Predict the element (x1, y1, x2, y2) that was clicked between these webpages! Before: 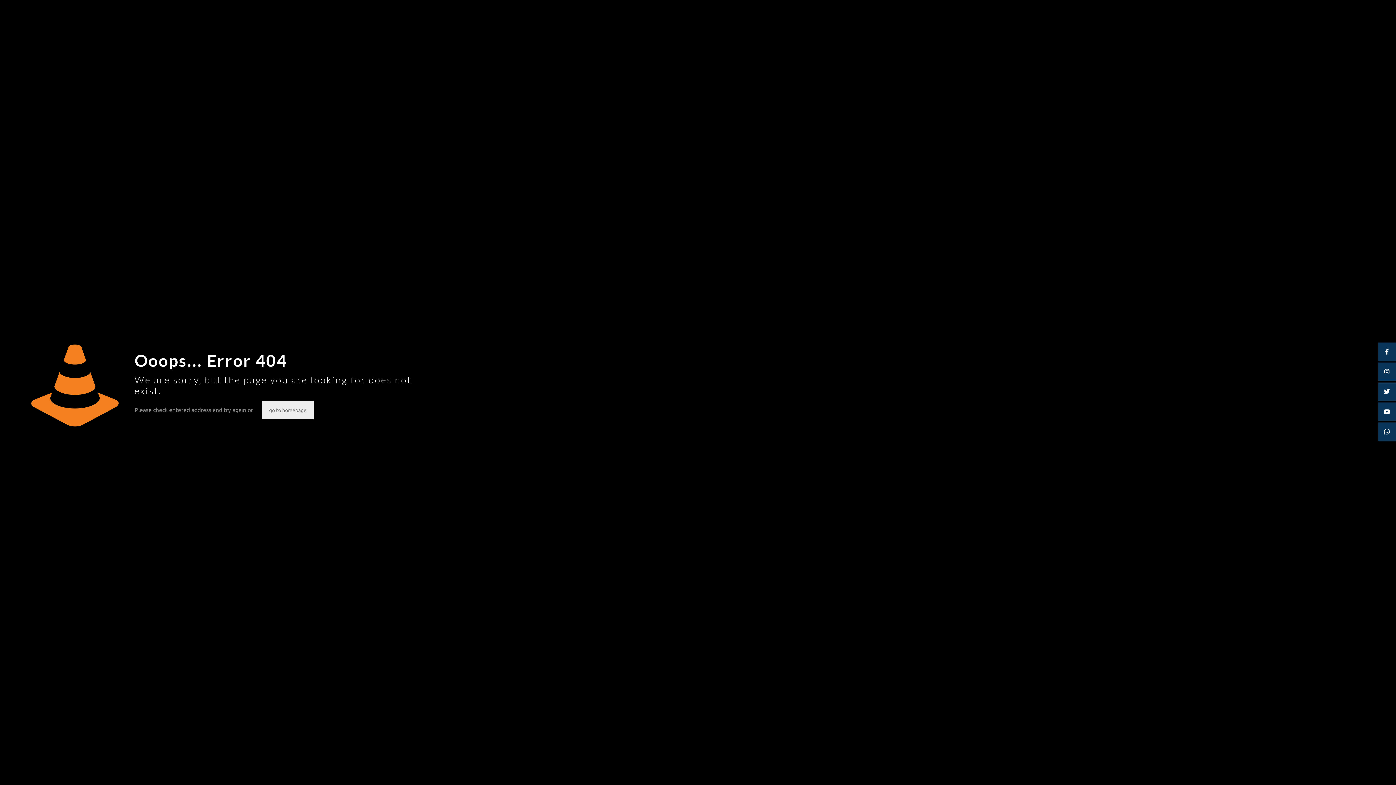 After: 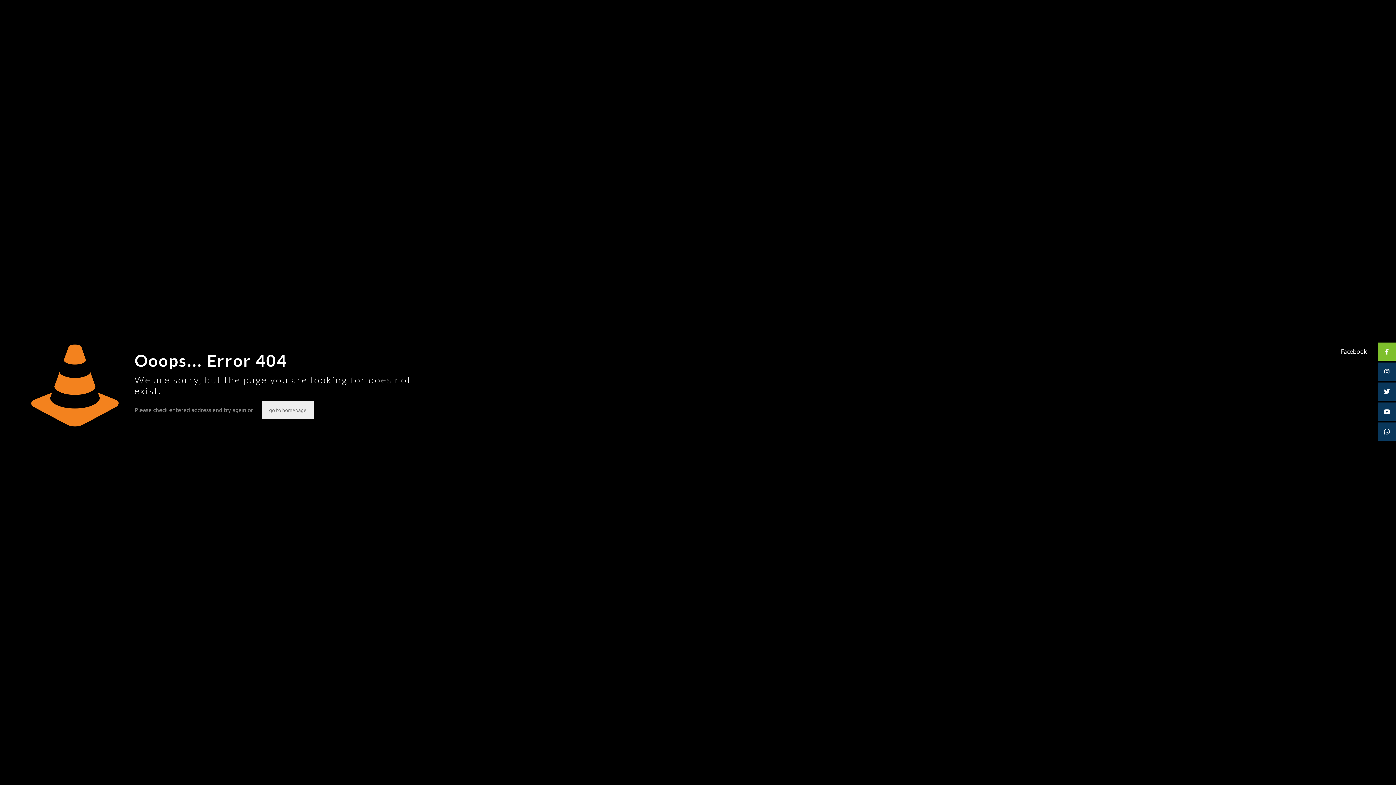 Action: bbox: (1378, 342, 1396, 360)